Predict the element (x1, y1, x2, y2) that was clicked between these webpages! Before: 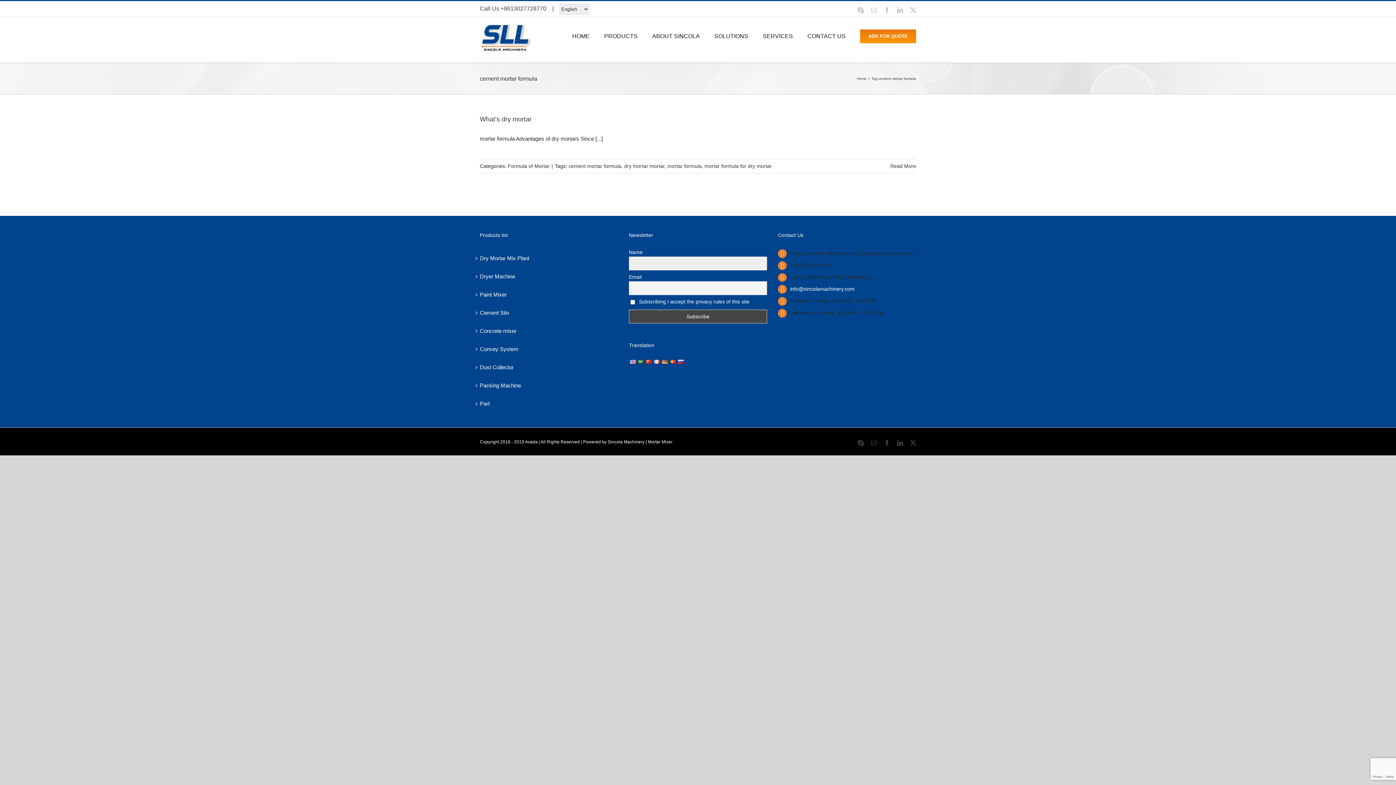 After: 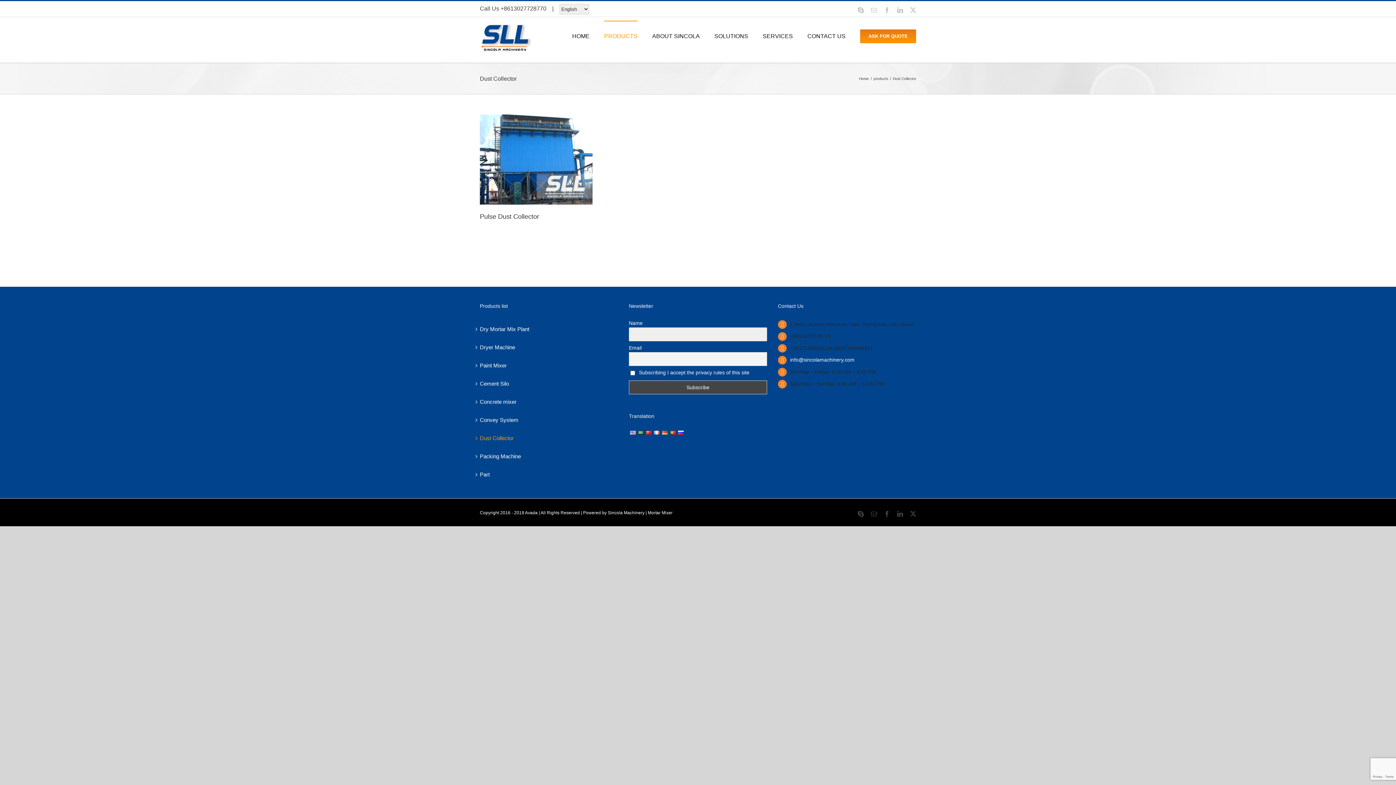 Action: label: Dust Collector bbox: (480, 362, 618, 373)